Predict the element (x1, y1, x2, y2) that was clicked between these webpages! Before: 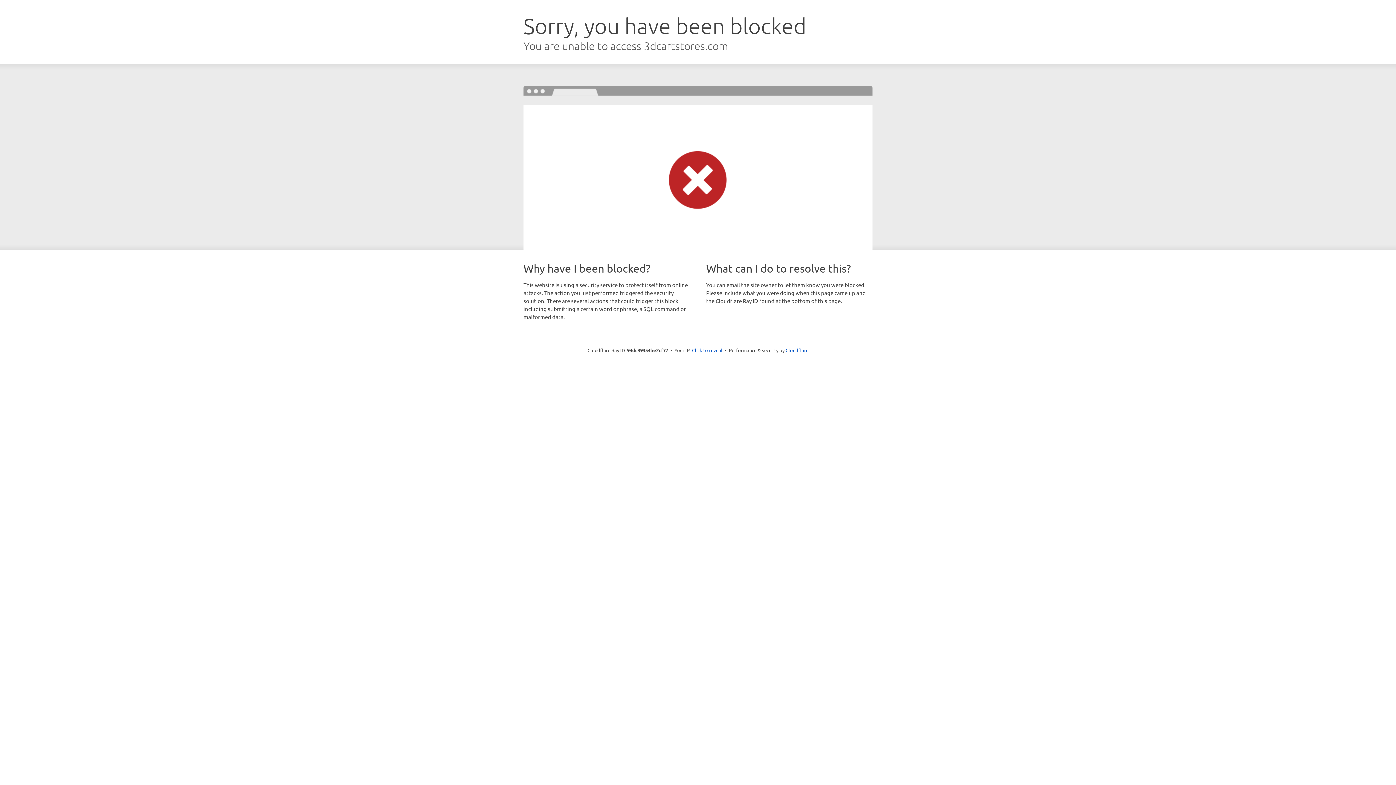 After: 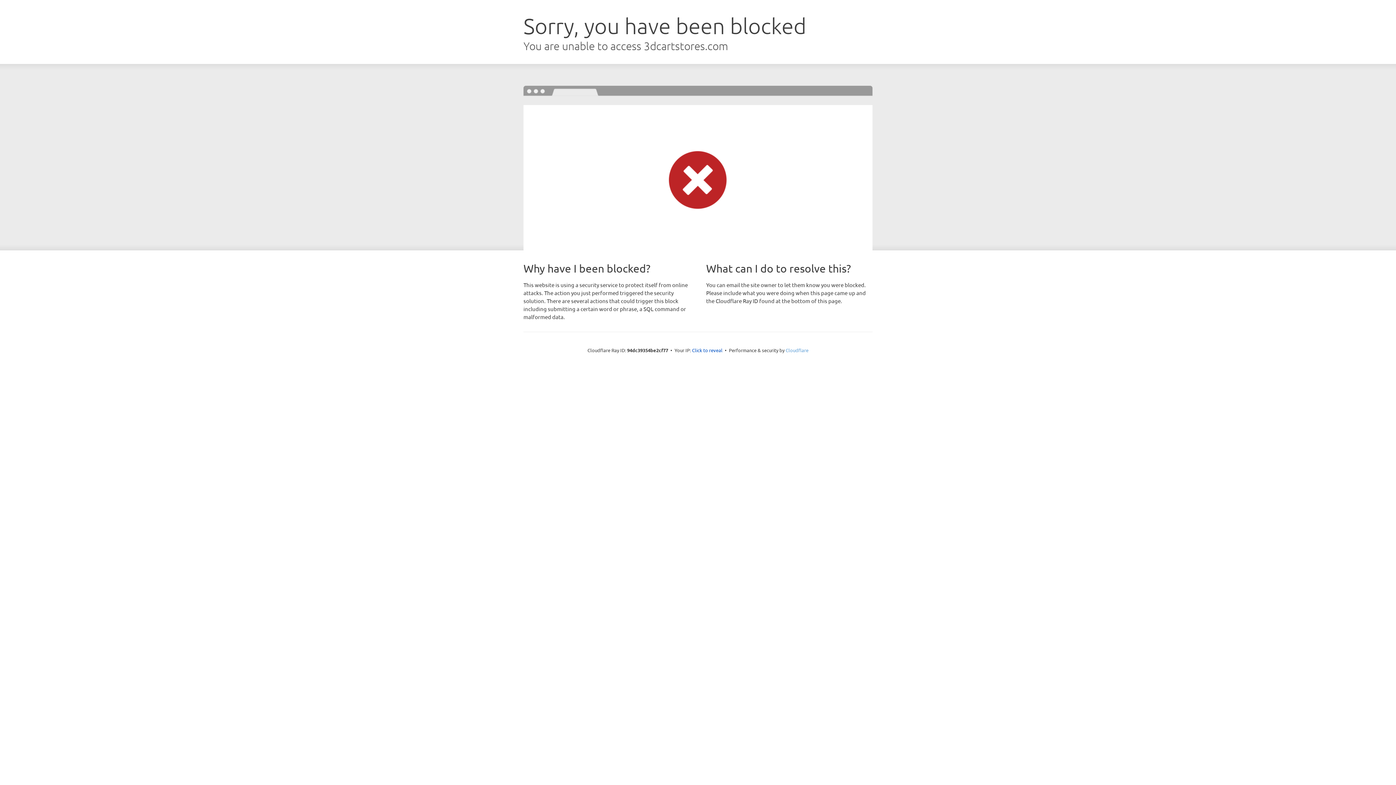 Action: label: Cloudflare bbox: (785, 347, 808, 353)